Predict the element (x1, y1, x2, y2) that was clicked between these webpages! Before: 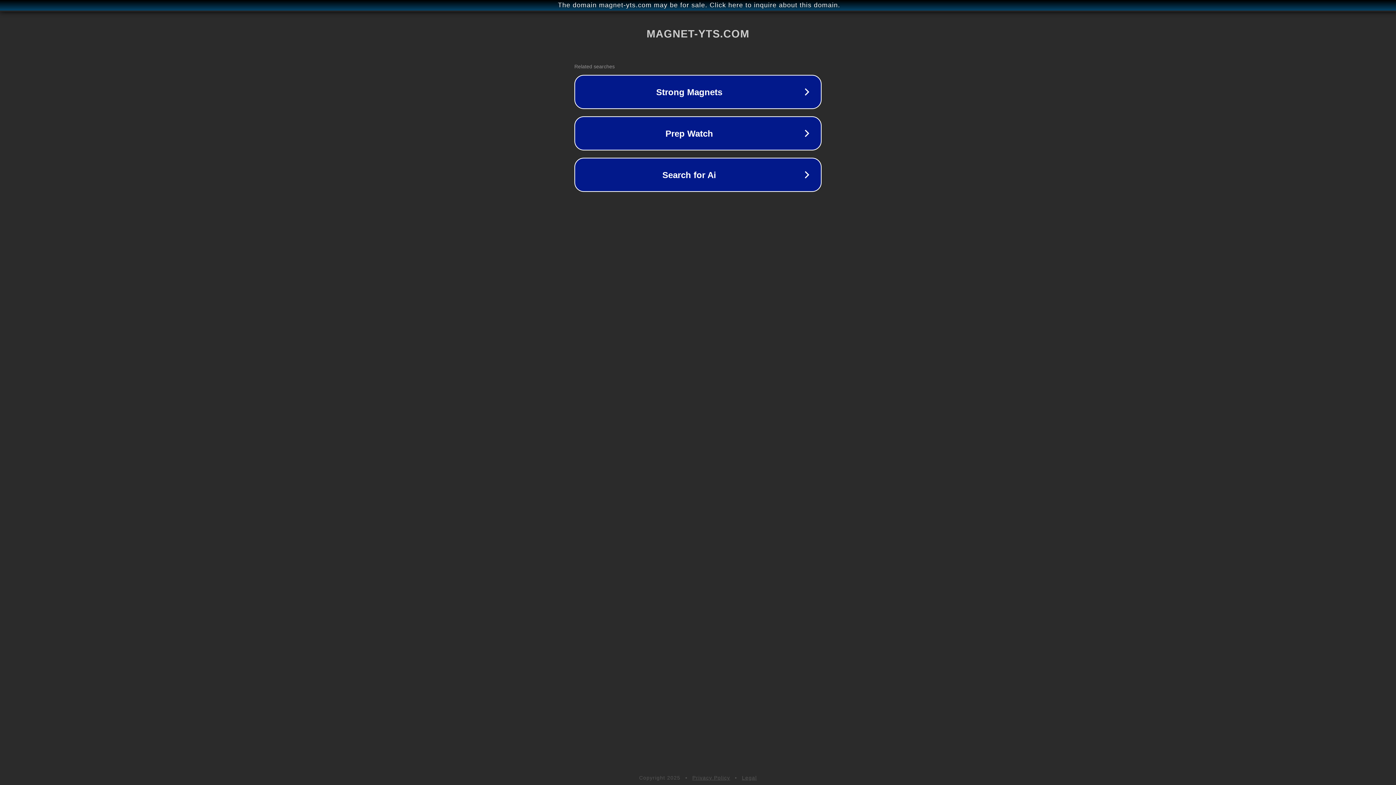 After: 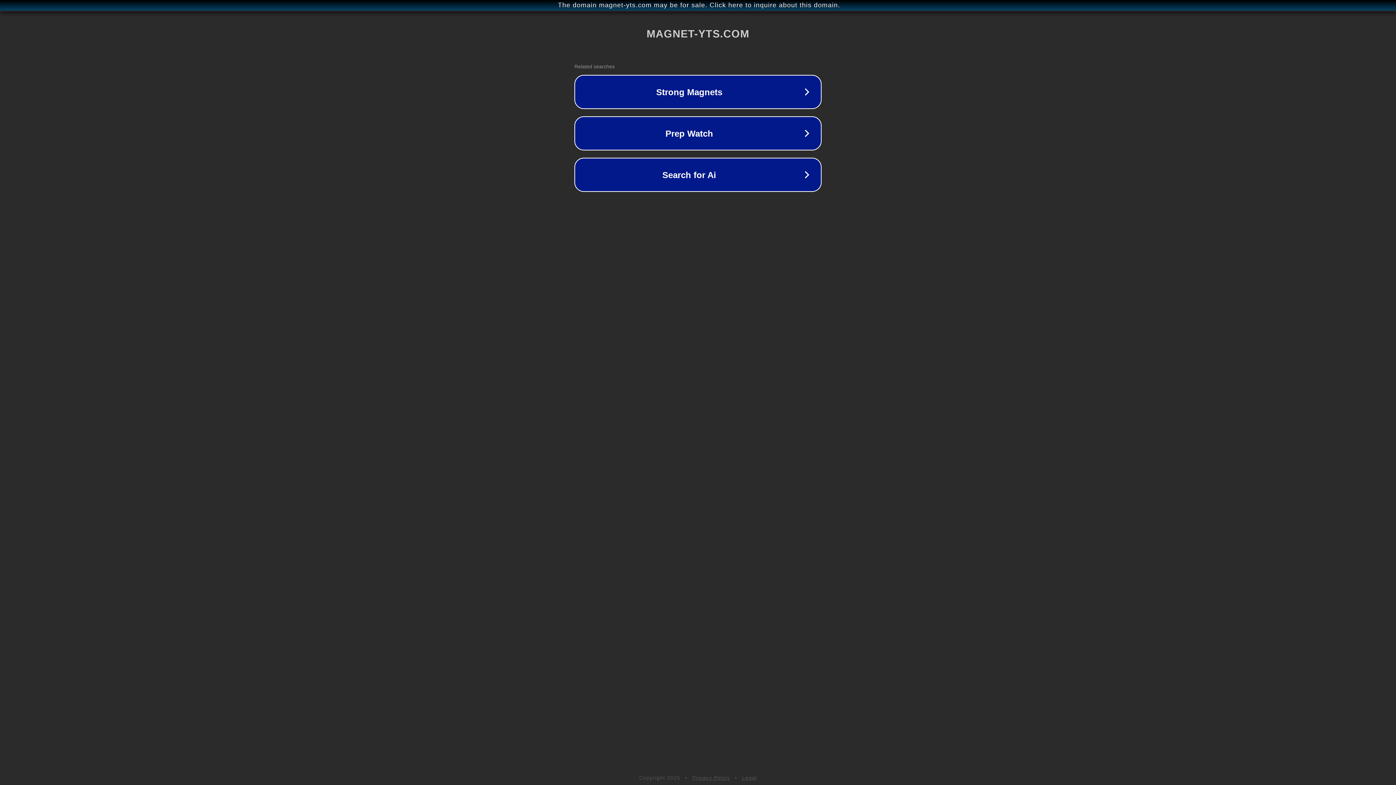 Action: bbox: (692, 775, 730, 781) label: Privacy Policy